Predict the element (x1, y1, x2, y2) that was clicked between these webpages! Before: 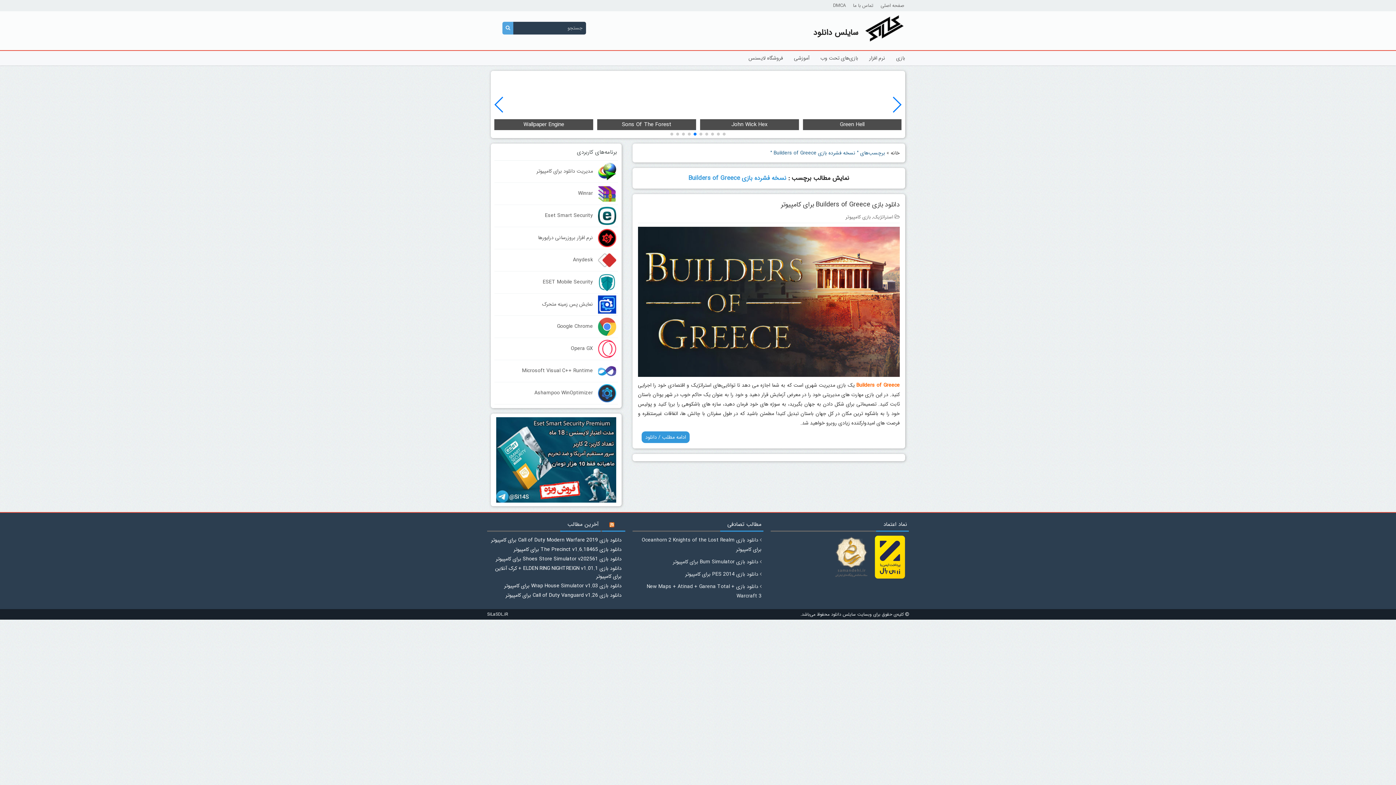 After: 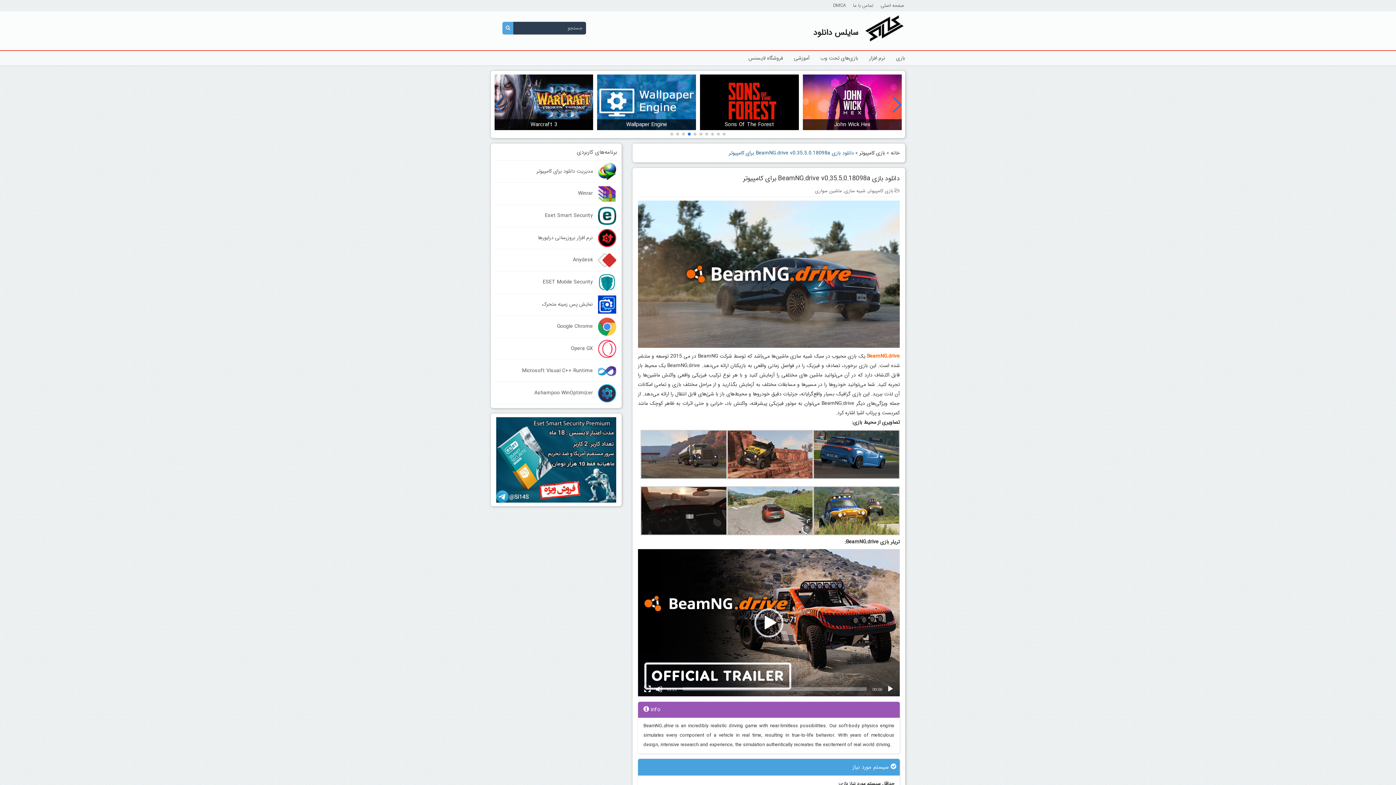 Action: bbox: (803, 74, 901, 130) label: BeamNG.drive